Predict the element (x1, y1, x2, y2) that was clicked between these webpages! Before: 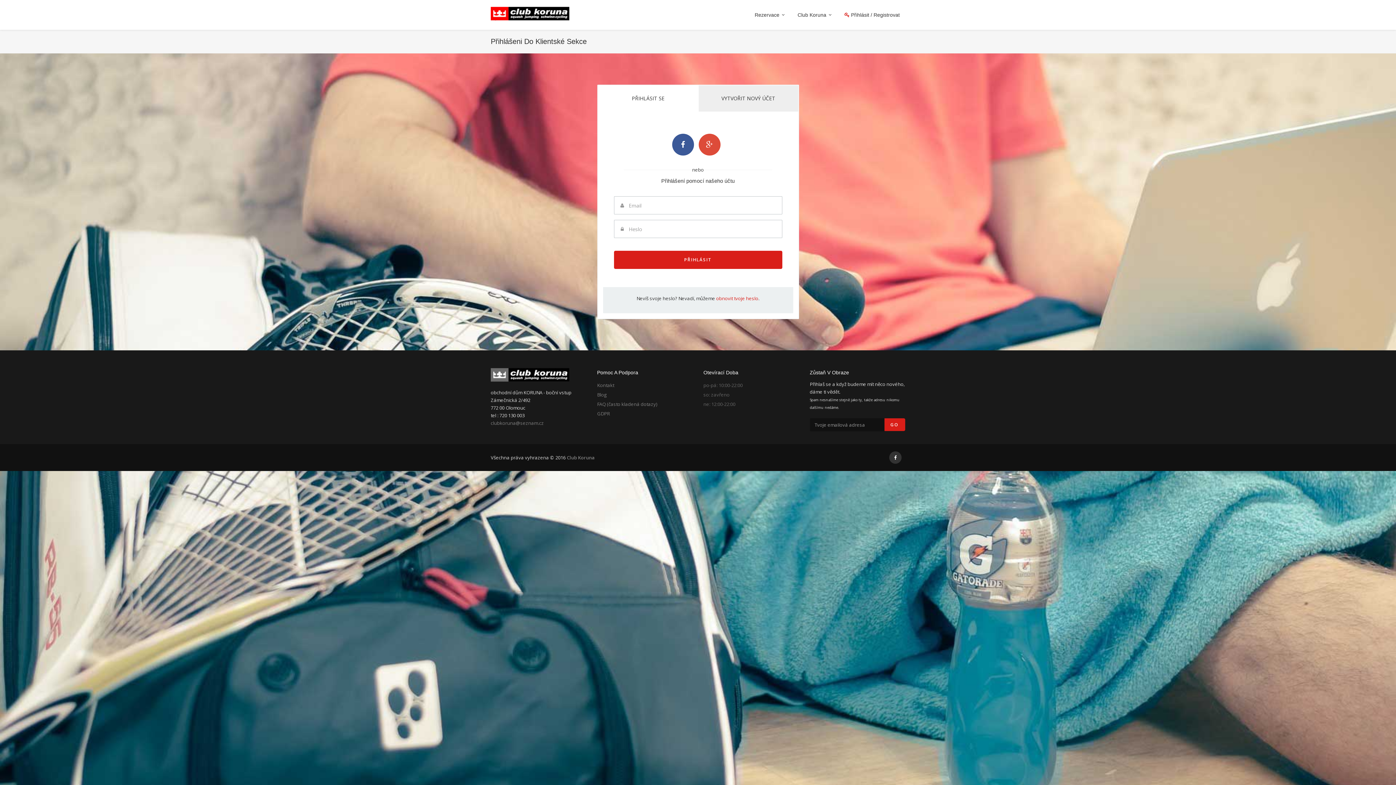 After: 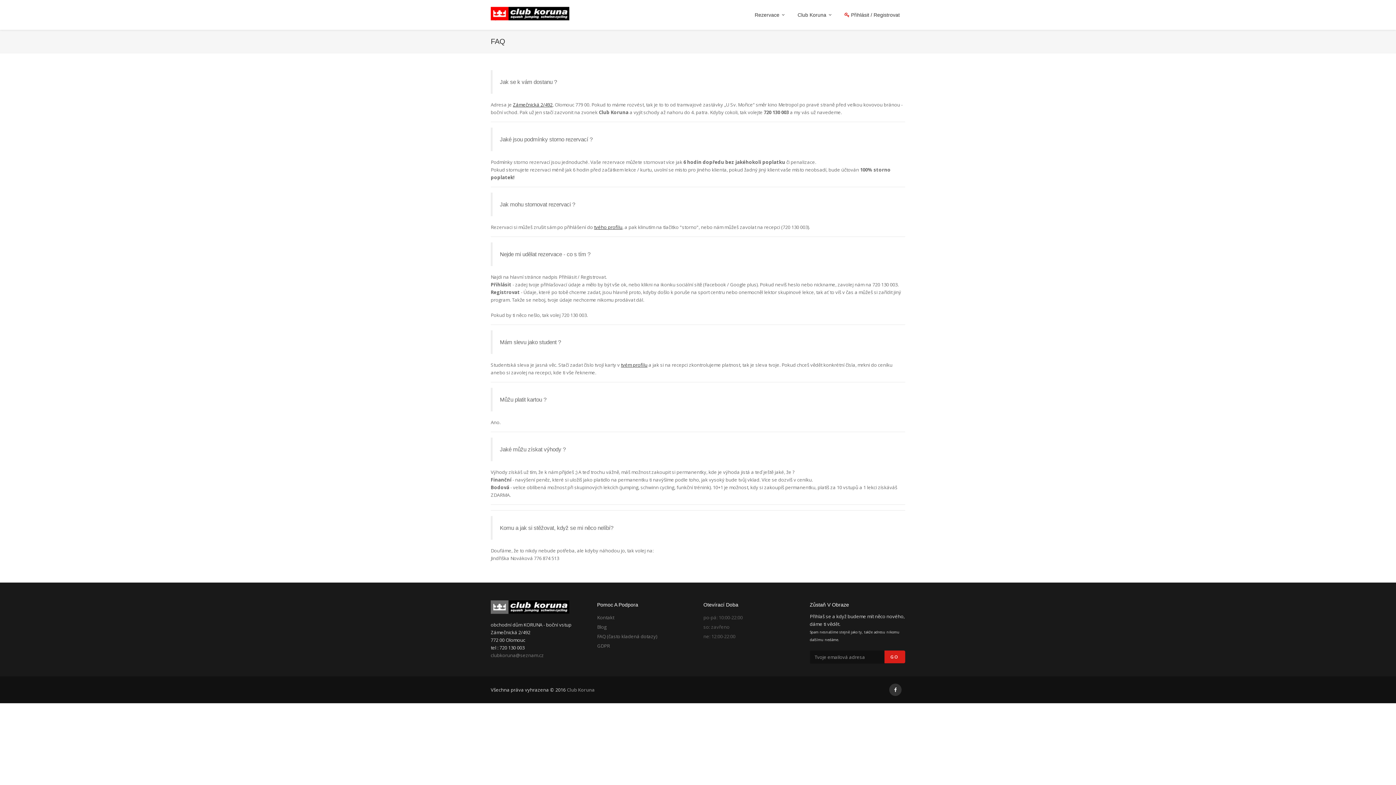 Action: label: FAQ (často kladená dotazy) bbox: (597, 401, 657, 407)